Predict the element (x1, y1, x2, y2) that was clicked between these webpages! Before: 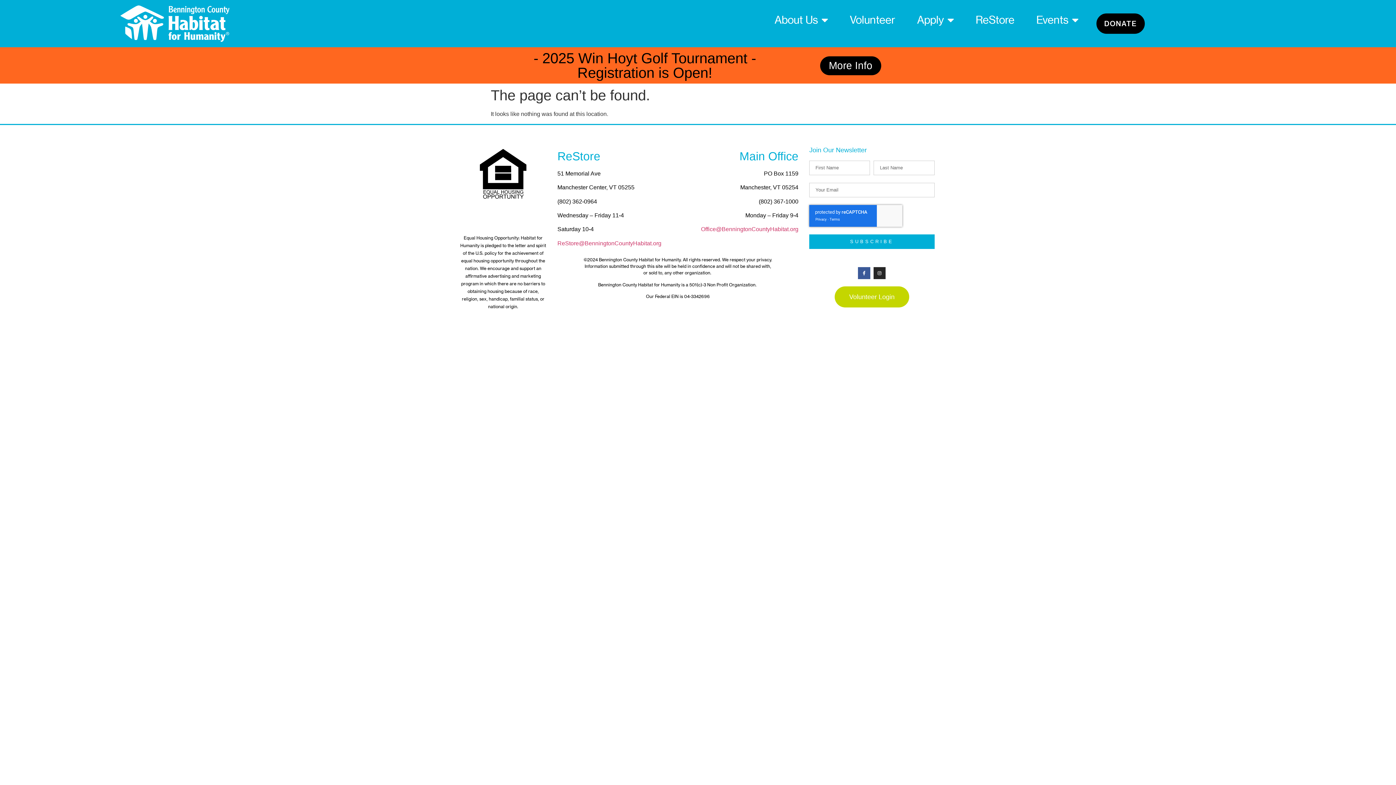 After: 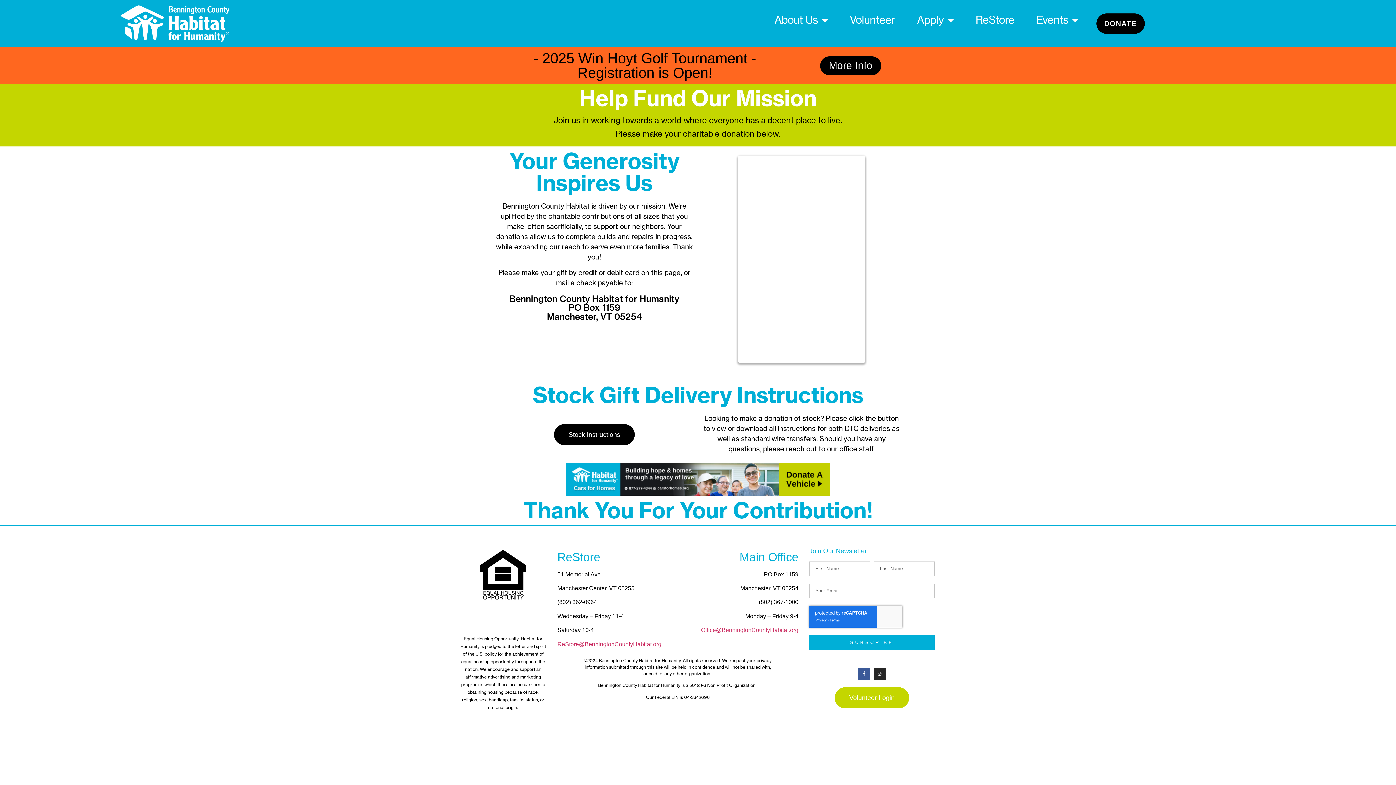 Action: label: DONATE bbox: (1096, 13, 1144, 33)